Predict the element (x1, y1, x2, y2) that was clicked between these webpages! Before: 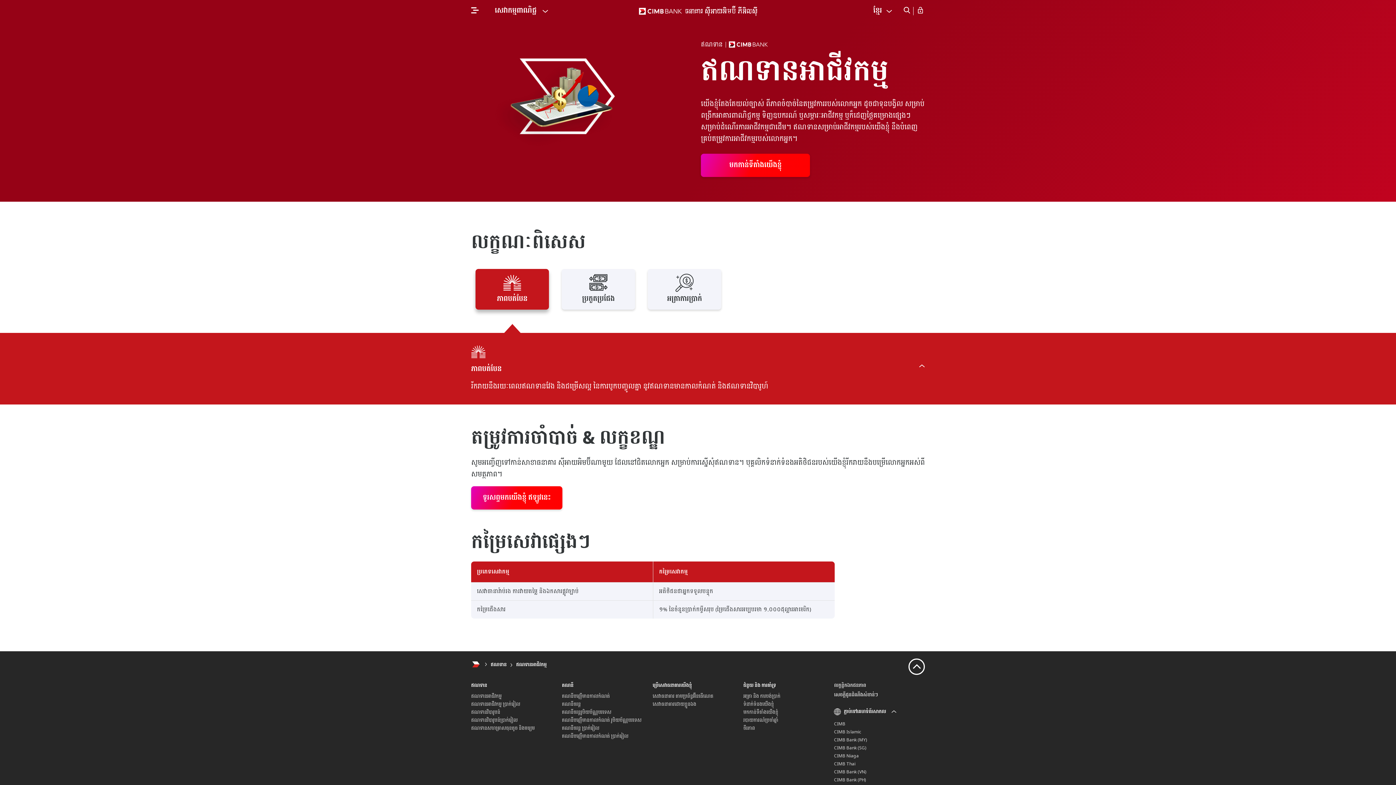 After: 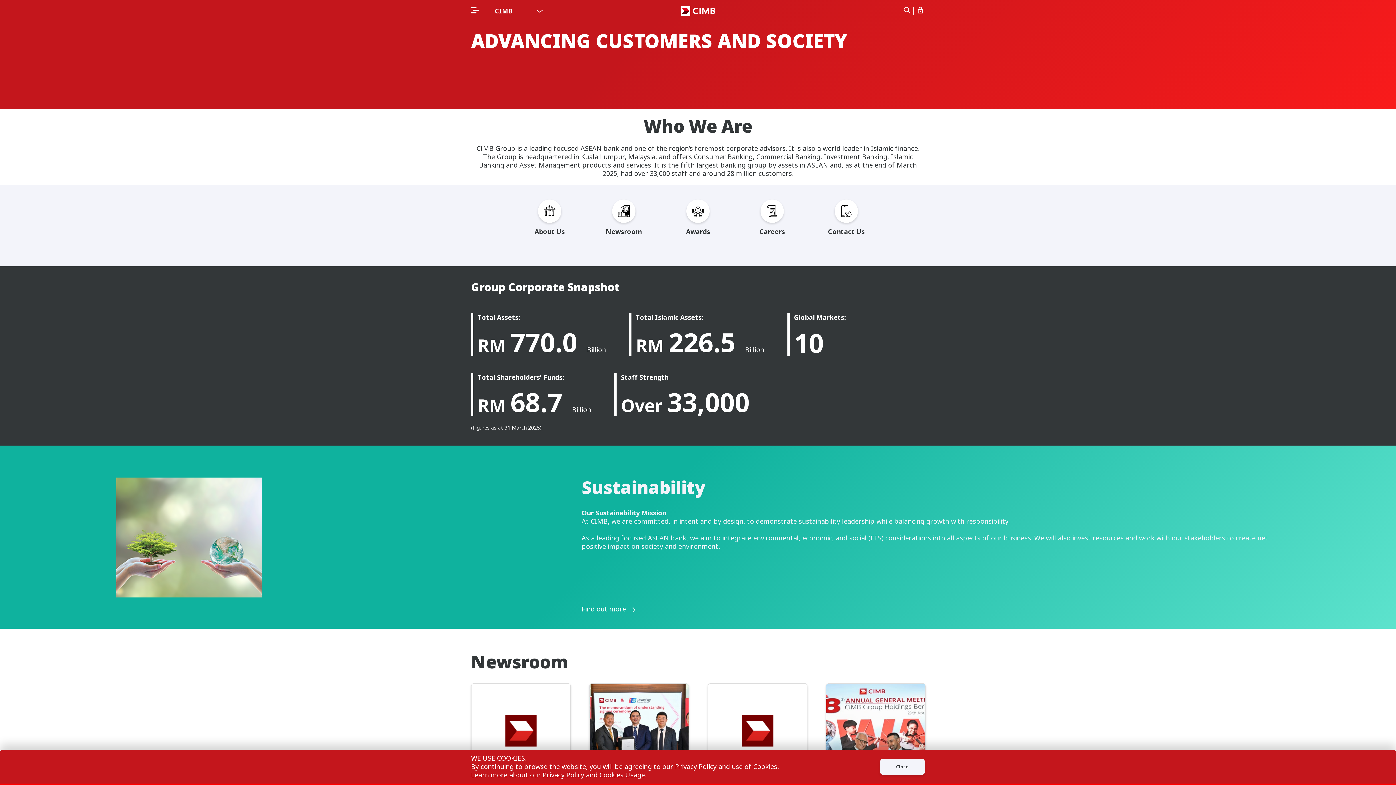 Action: bbox: (834, 720, 845, 728) label: CIMB